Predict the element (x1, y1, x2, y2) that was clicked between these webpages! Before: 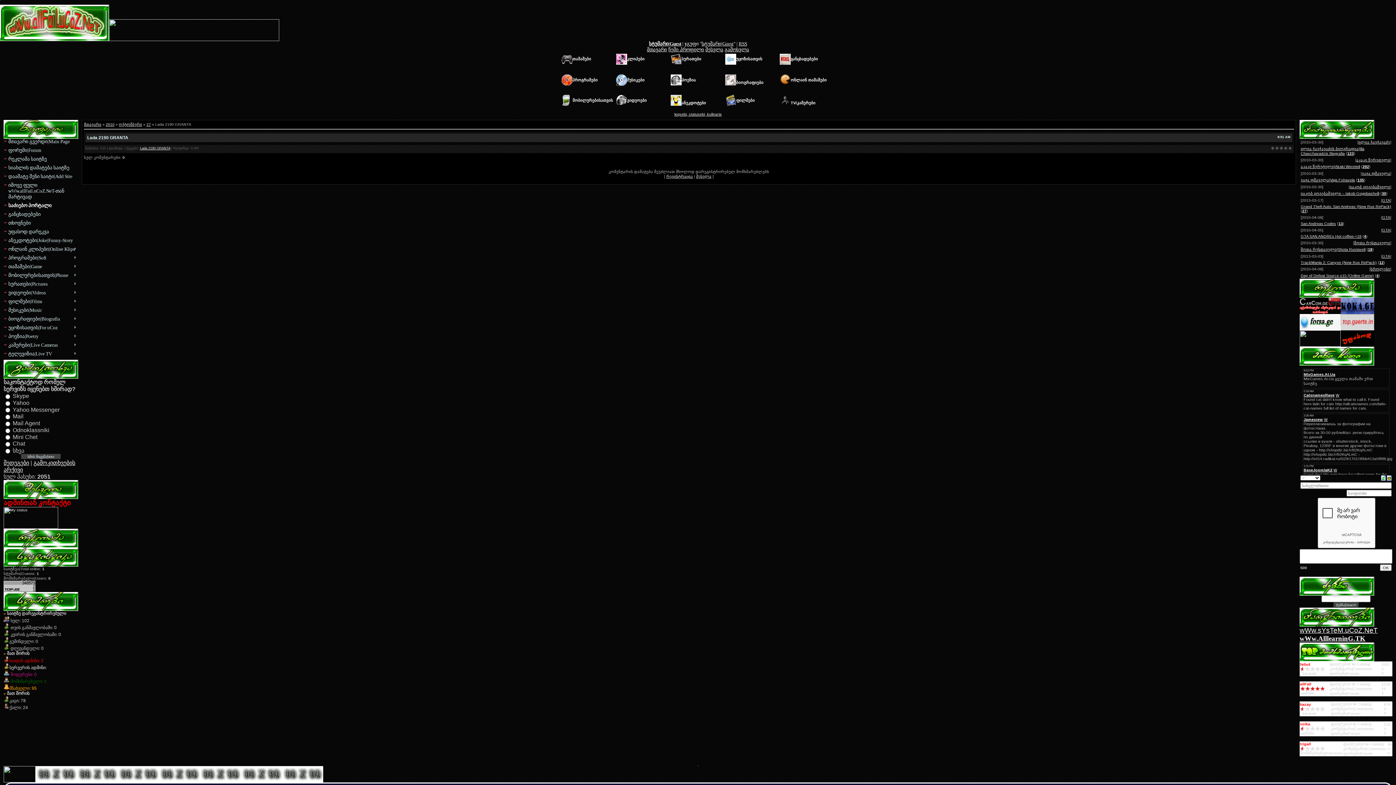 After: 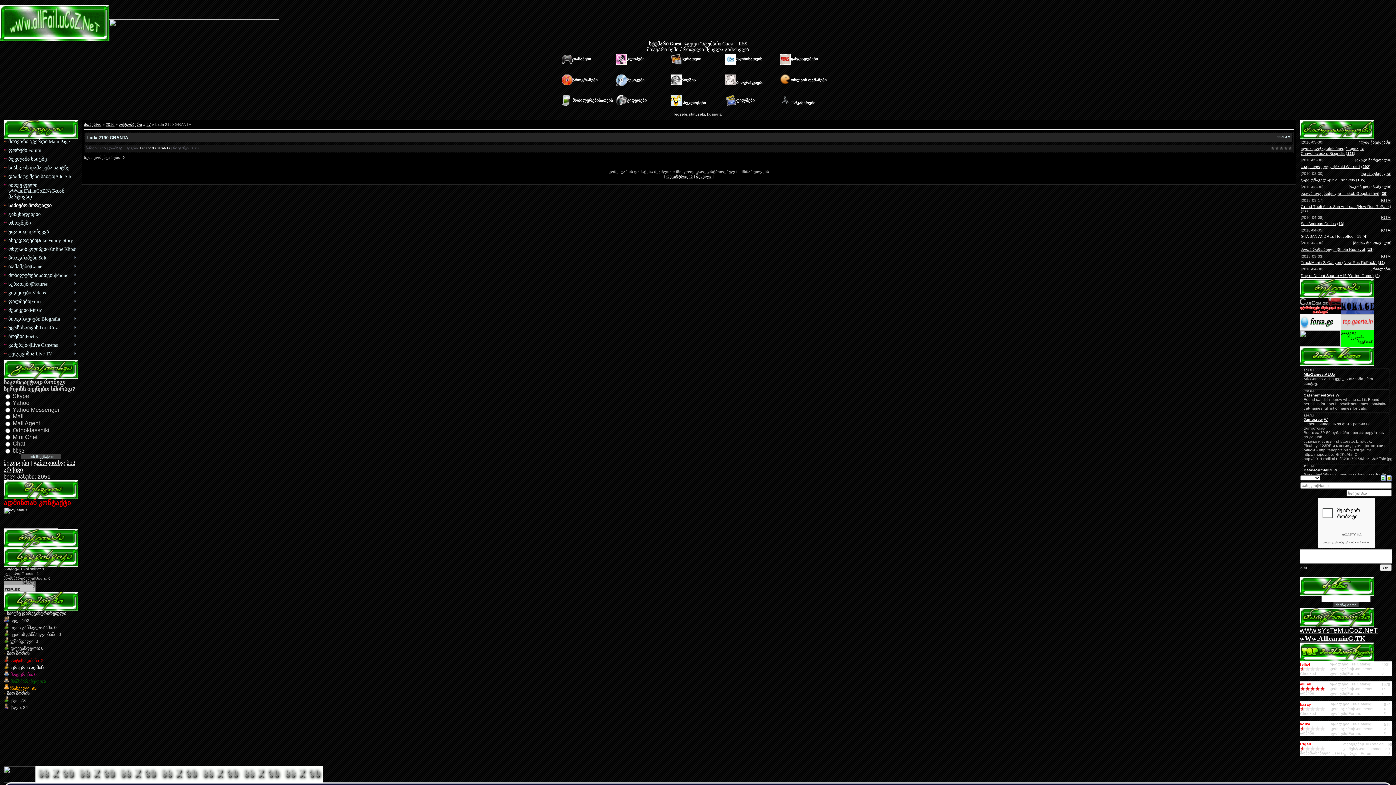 Action: label: allFail bbox: (1300, 682, 1311, 686)